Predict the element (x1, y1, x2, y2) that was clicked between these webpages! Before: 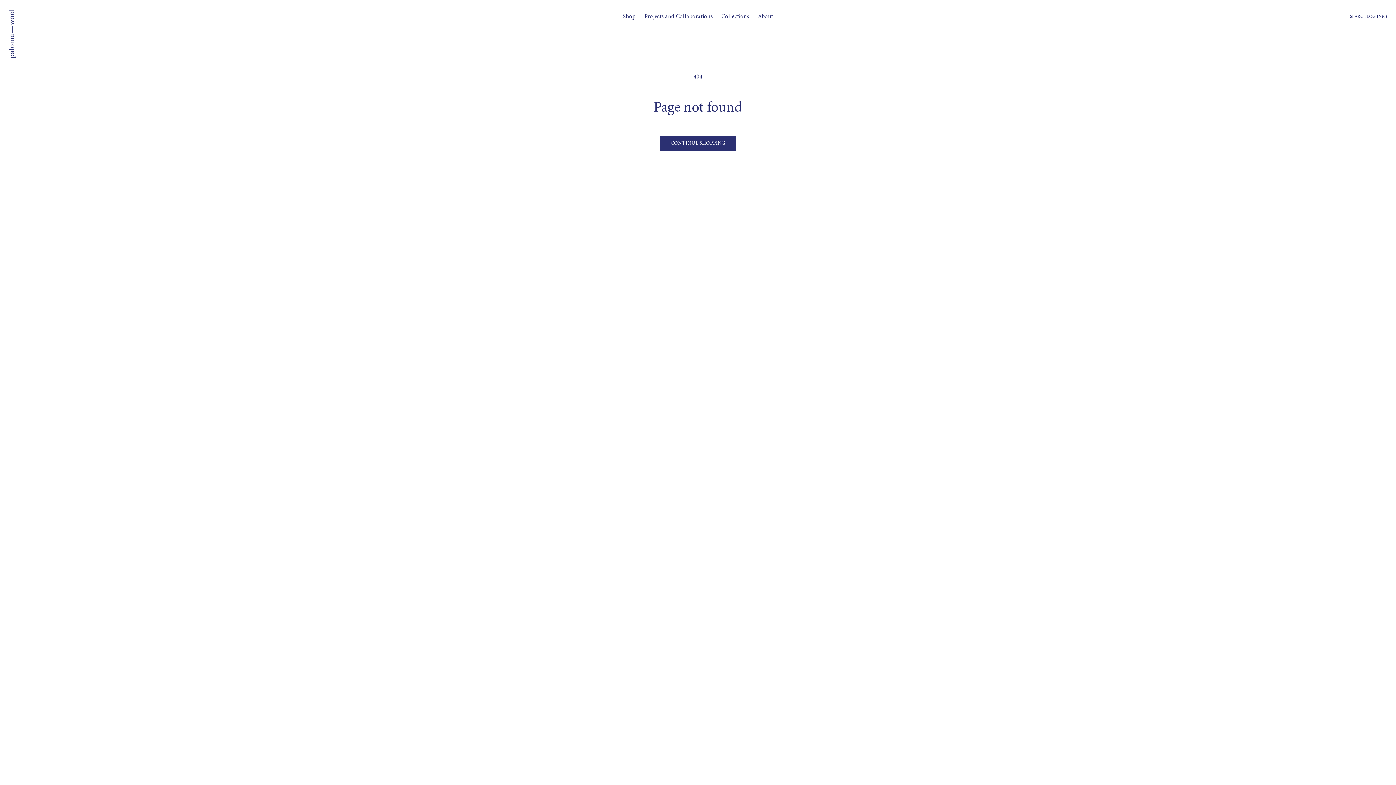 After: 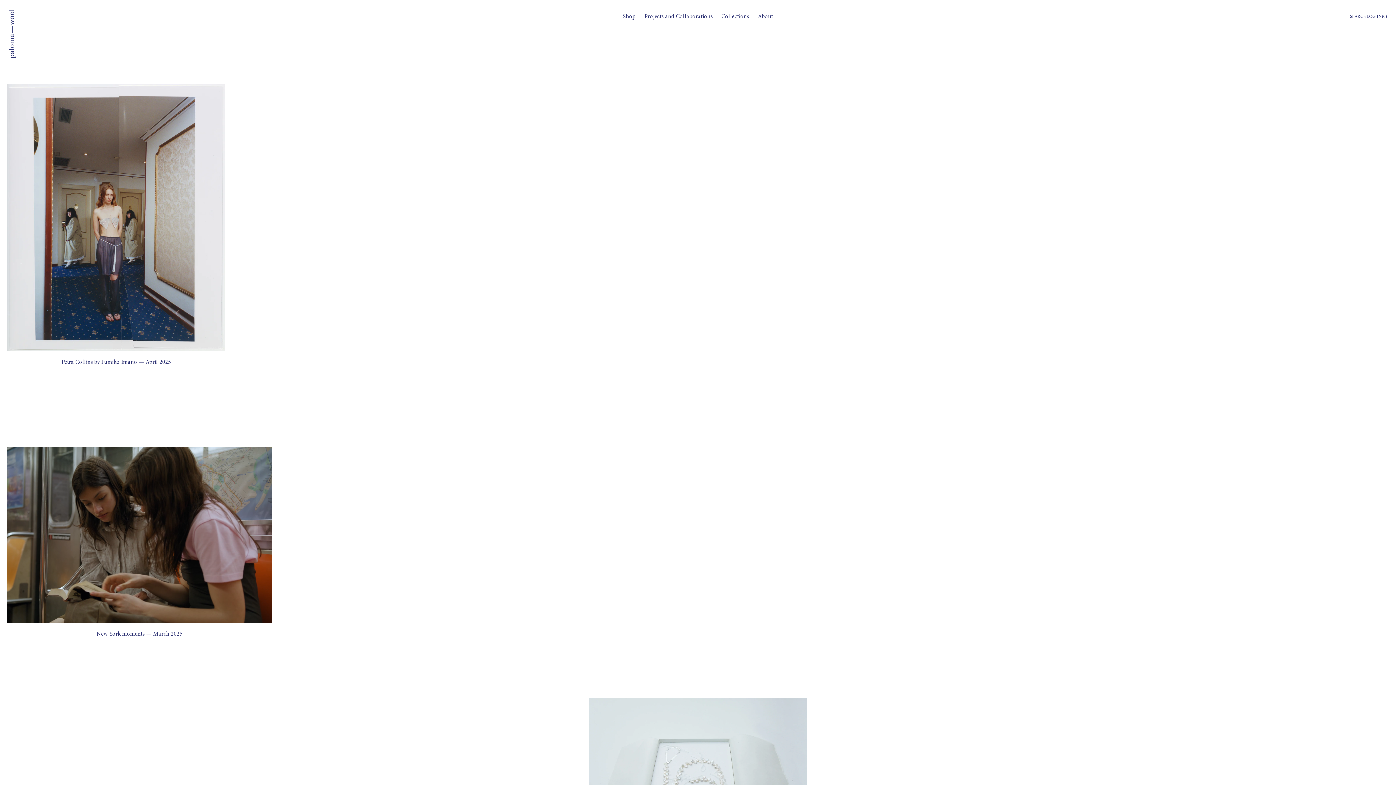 Action: bbox: (640, 8, 717, 24) label: Projects and Collaborations